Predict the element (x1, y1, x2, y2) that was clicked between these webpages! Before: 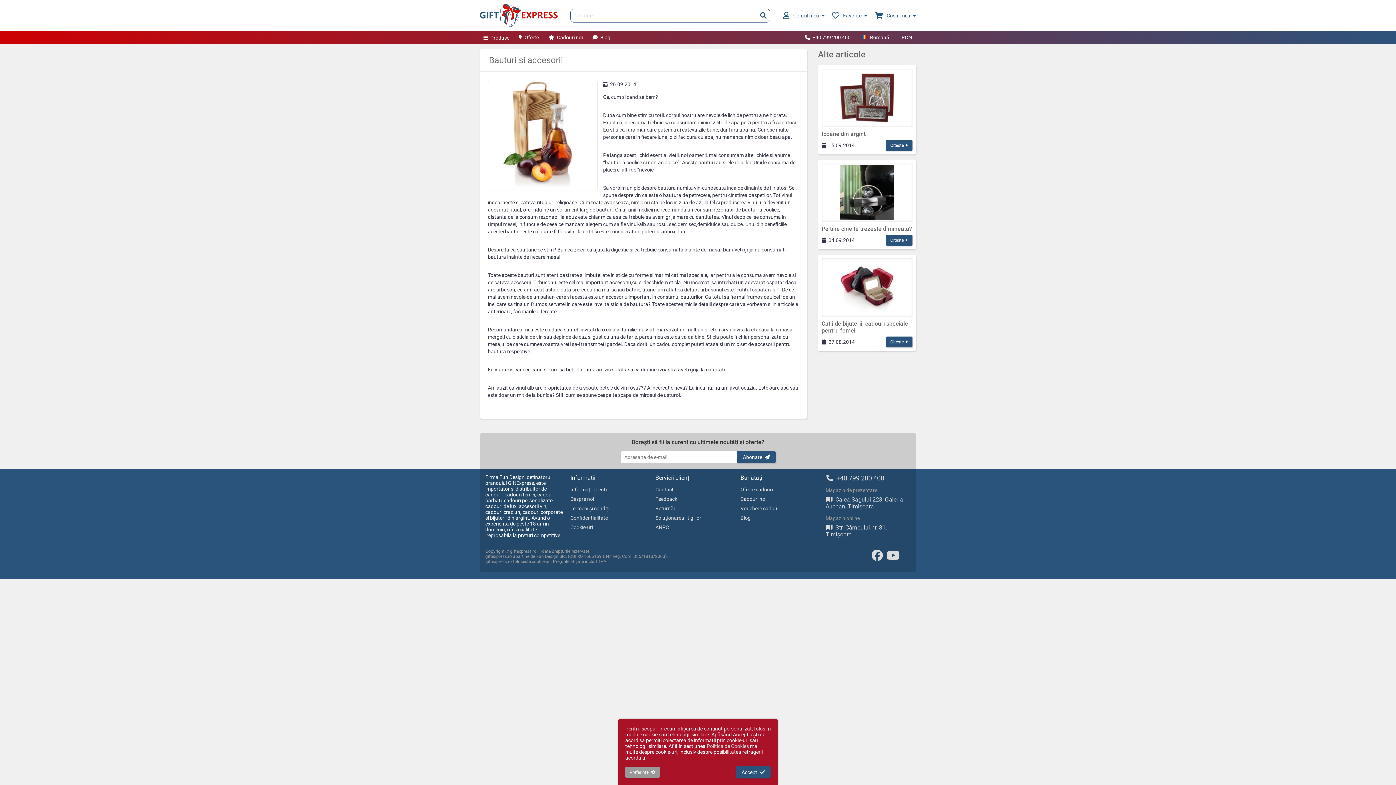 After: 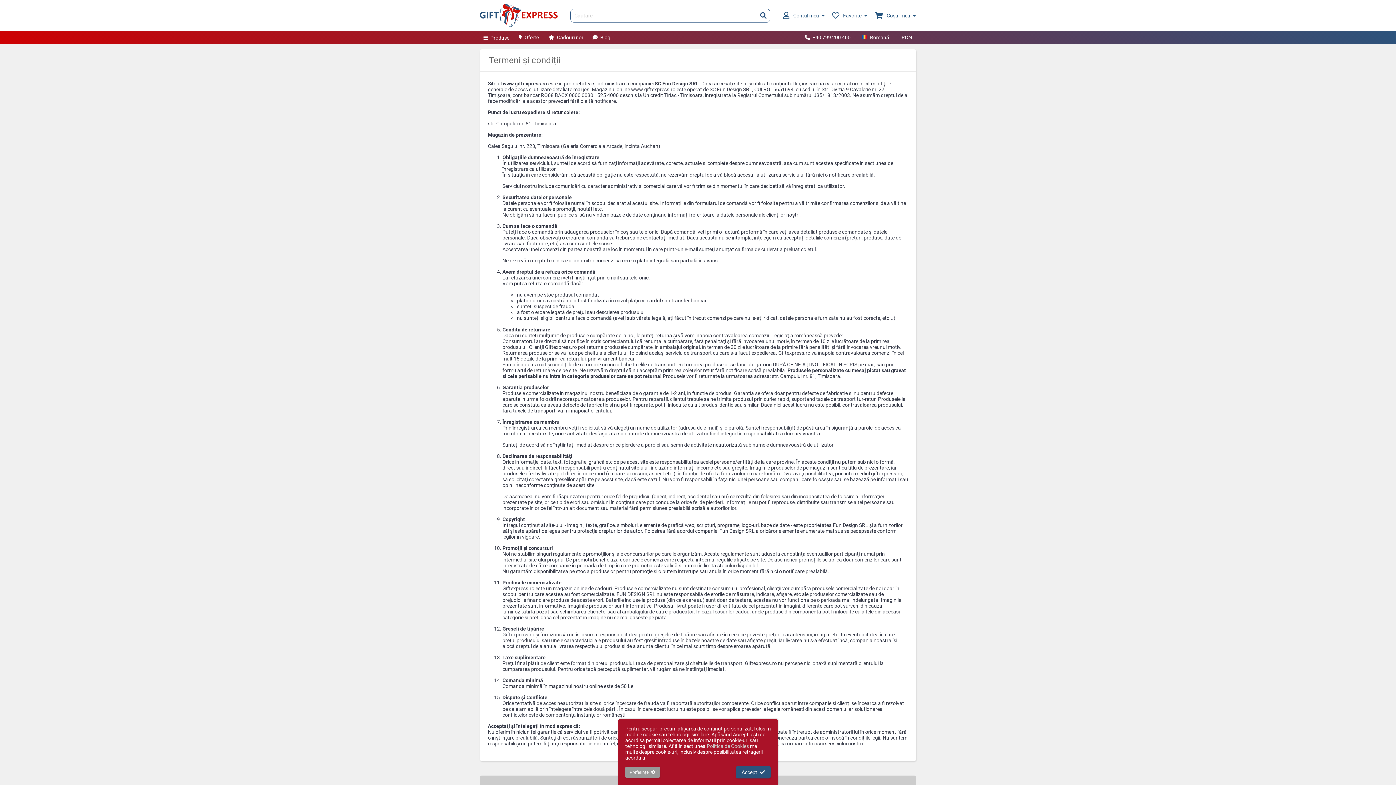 Action: label: Termeni și condiții bbox: (570, 505, 648, 511)